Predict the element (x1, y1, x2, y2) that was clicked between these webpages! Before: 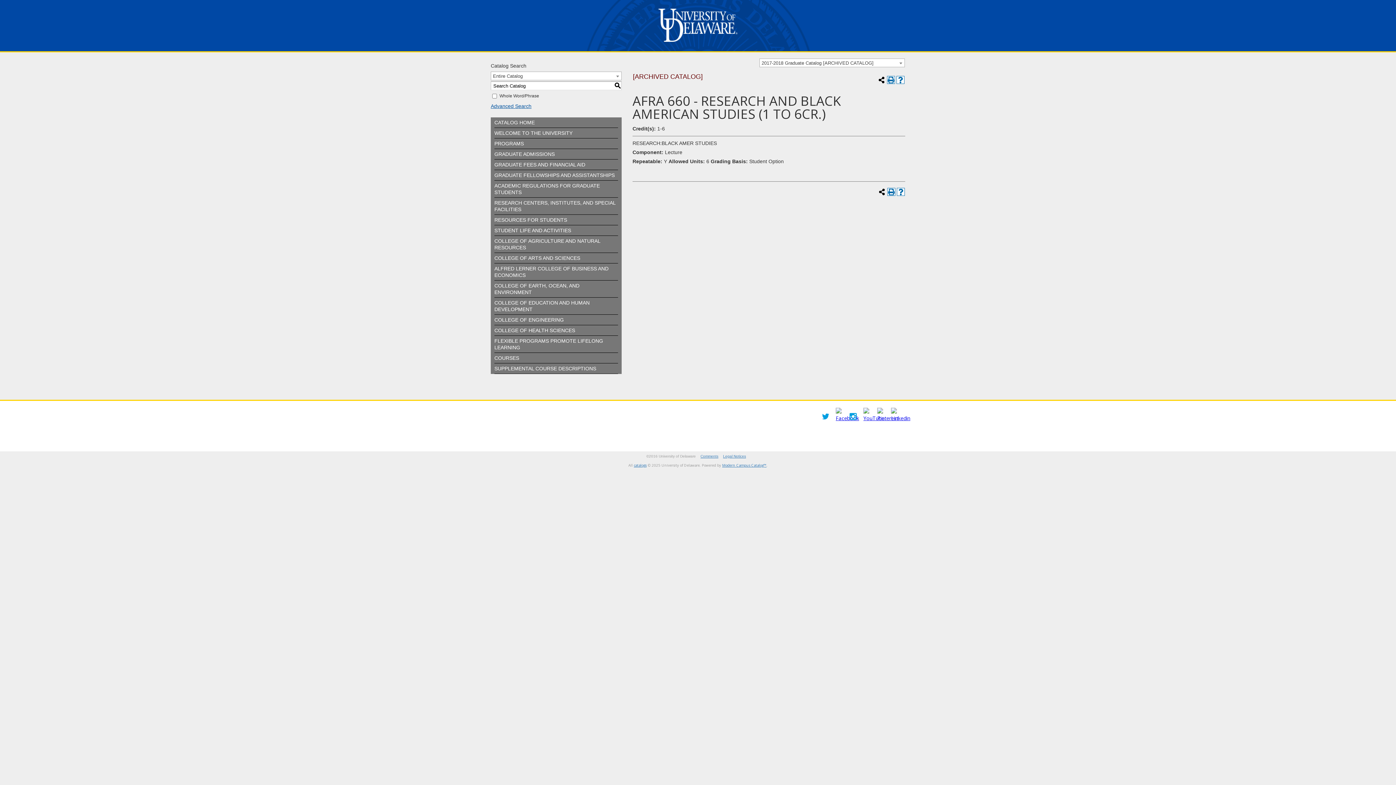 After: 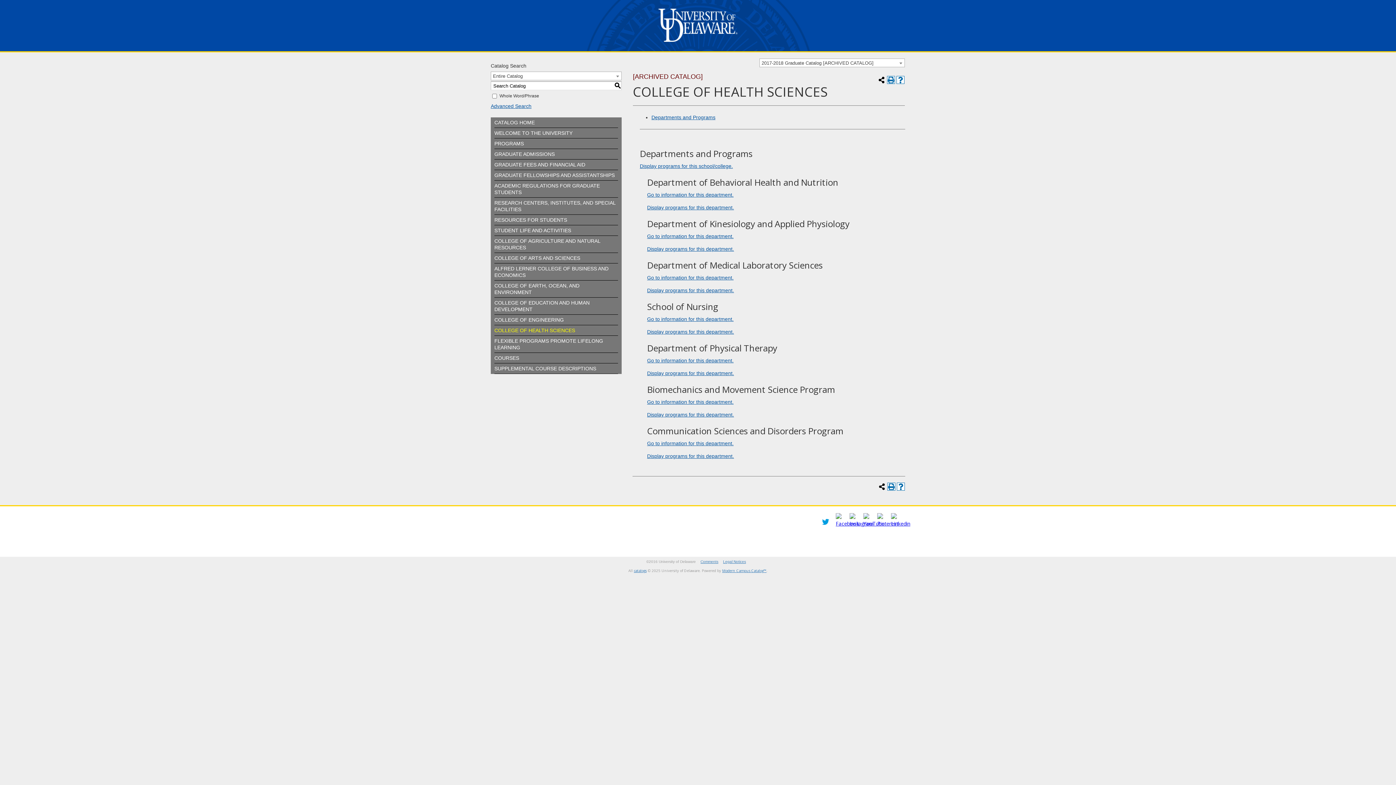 Action: label: COLLEGE OF HEALTH SCIENCES bbox: (494, 327, 575, 333)